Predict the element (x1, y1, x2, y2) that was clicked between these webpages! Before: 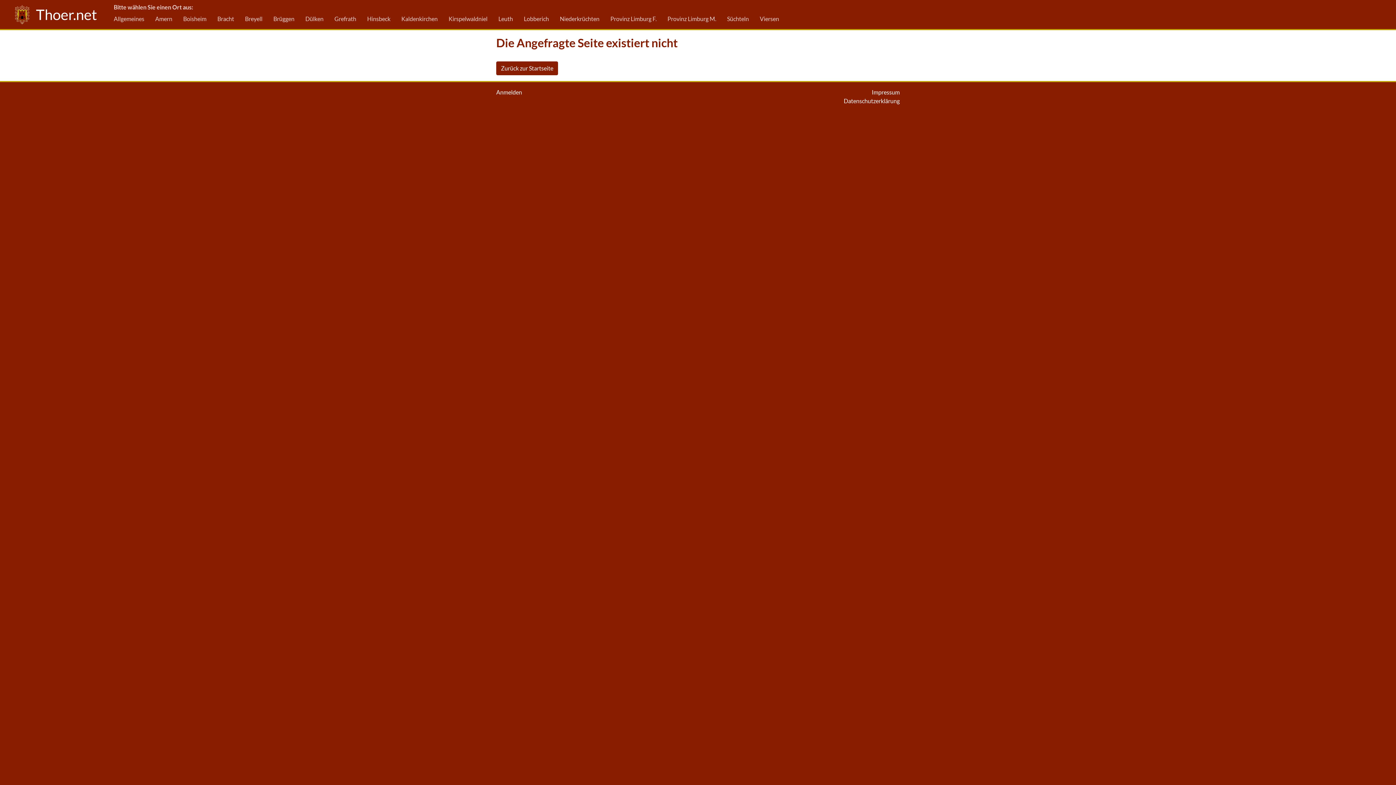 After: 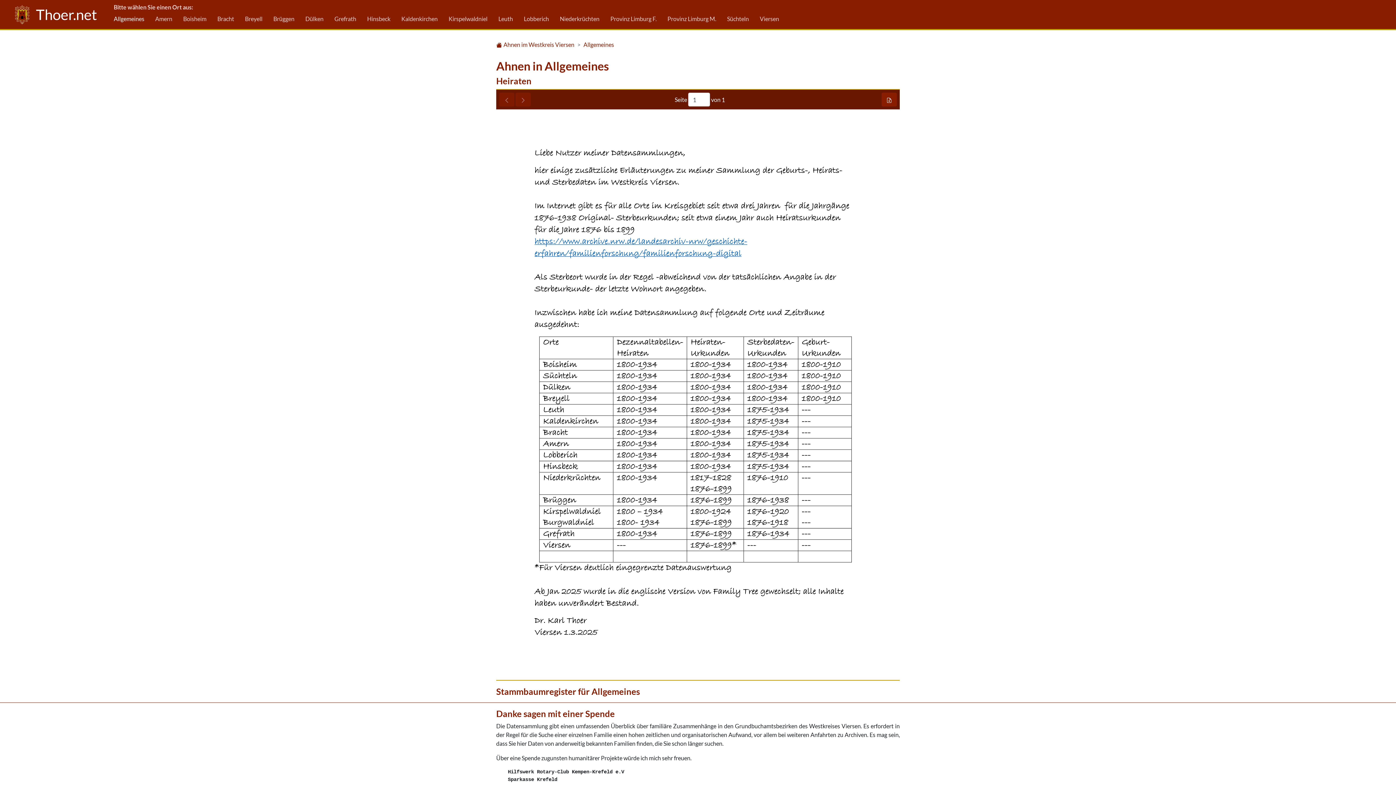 Action: bbox: (113, 11, 144, 26) label: Allgemeines